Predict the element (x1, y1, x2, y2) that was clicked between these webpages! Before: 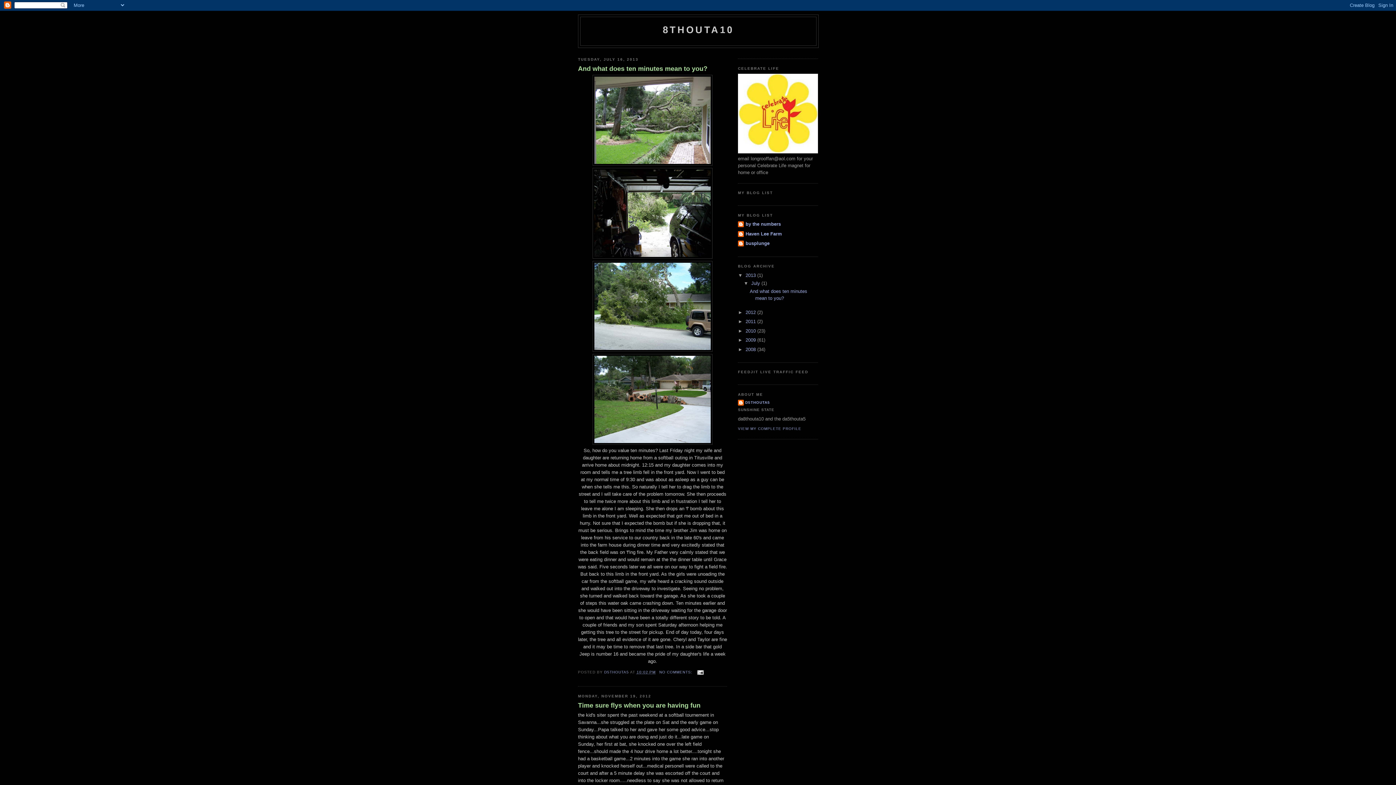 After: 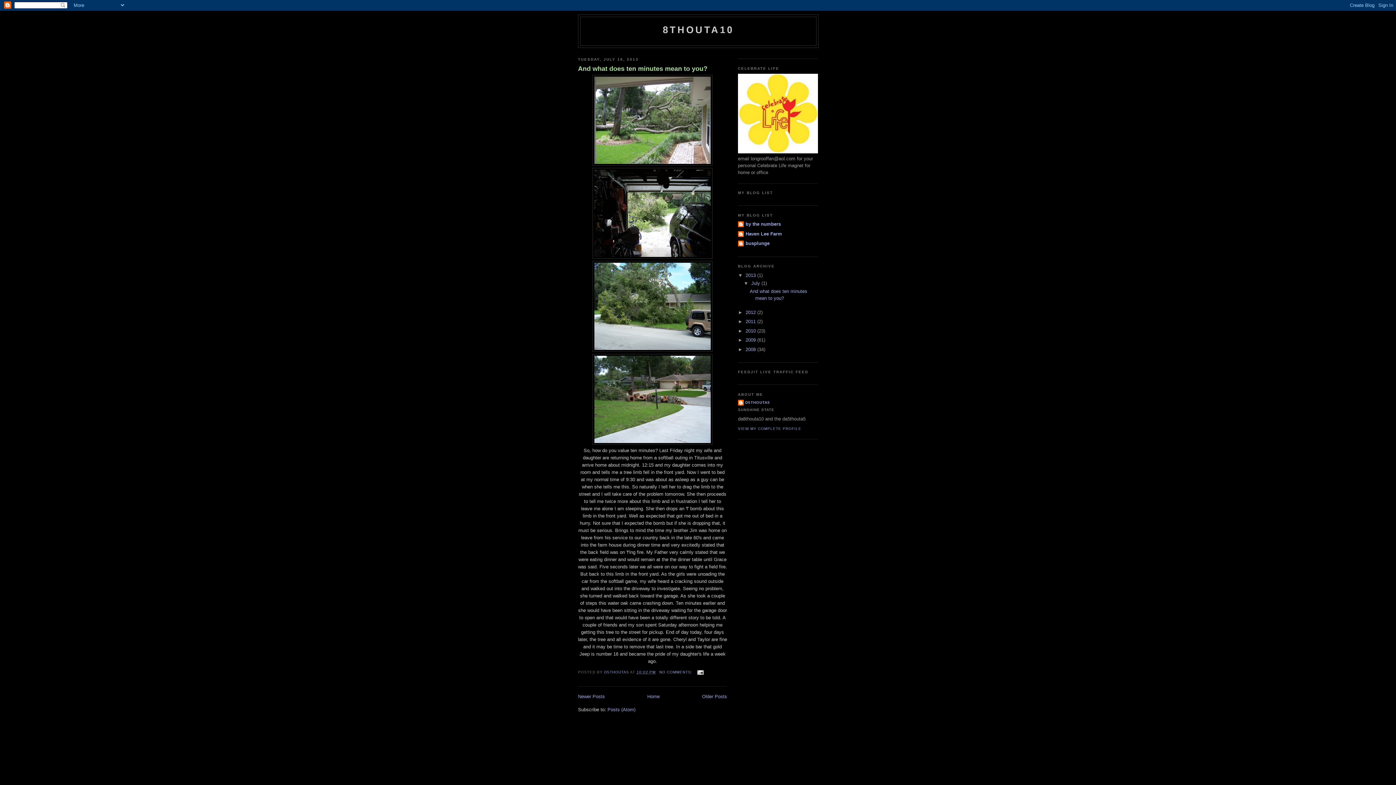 Action: label: 2013  bbox: (745, 272, 757, 278)